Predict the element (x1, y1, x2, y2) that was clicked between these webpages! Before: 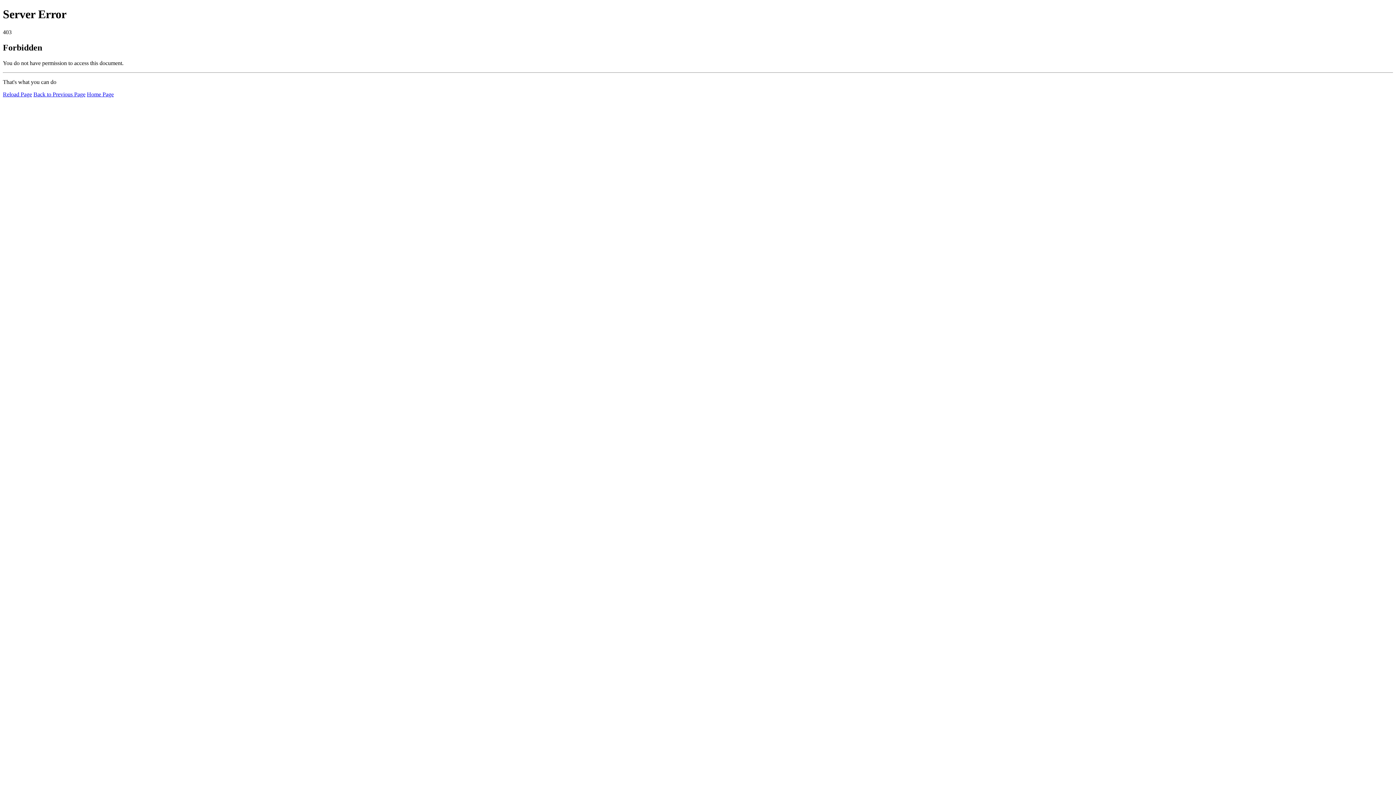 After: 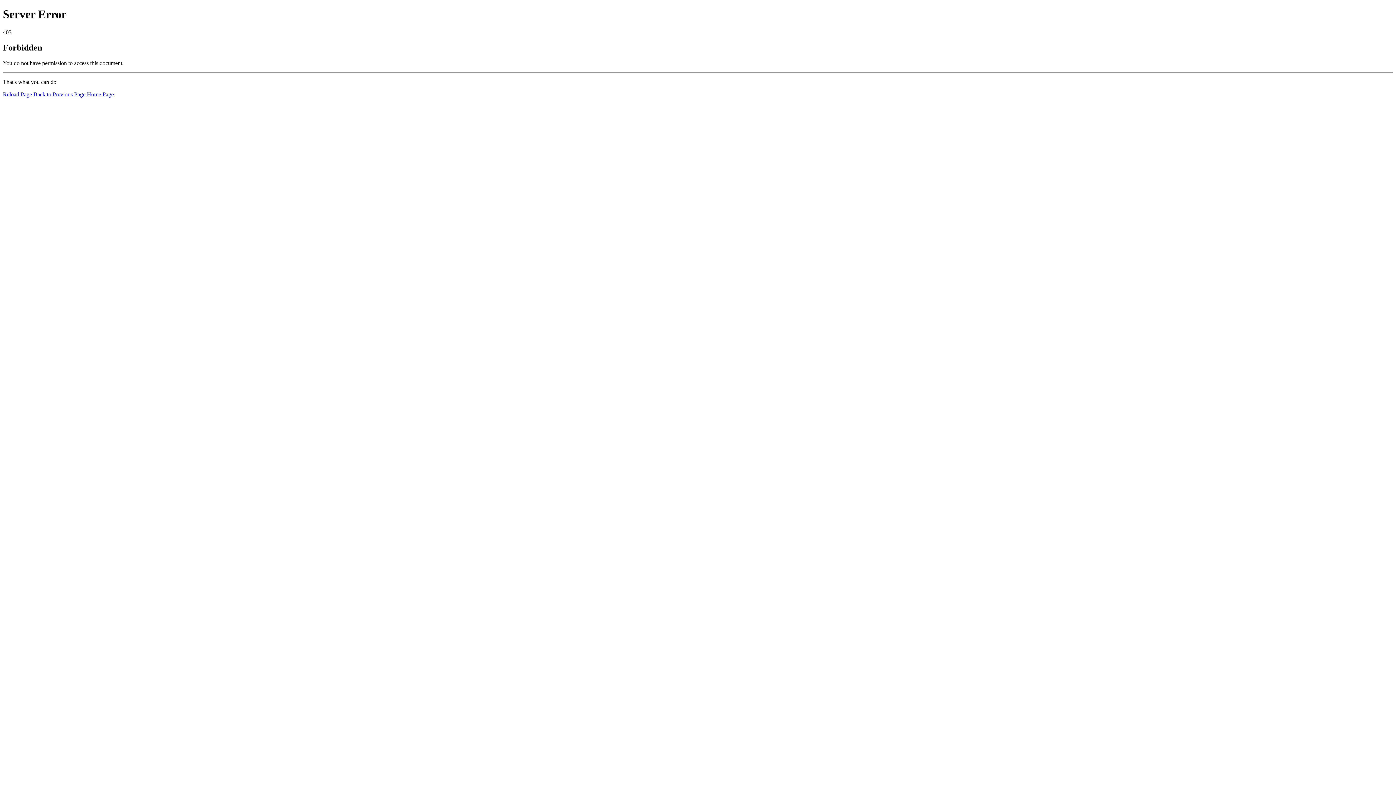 Action: label: Reload Page bbox: (2, 91, 32, 97)